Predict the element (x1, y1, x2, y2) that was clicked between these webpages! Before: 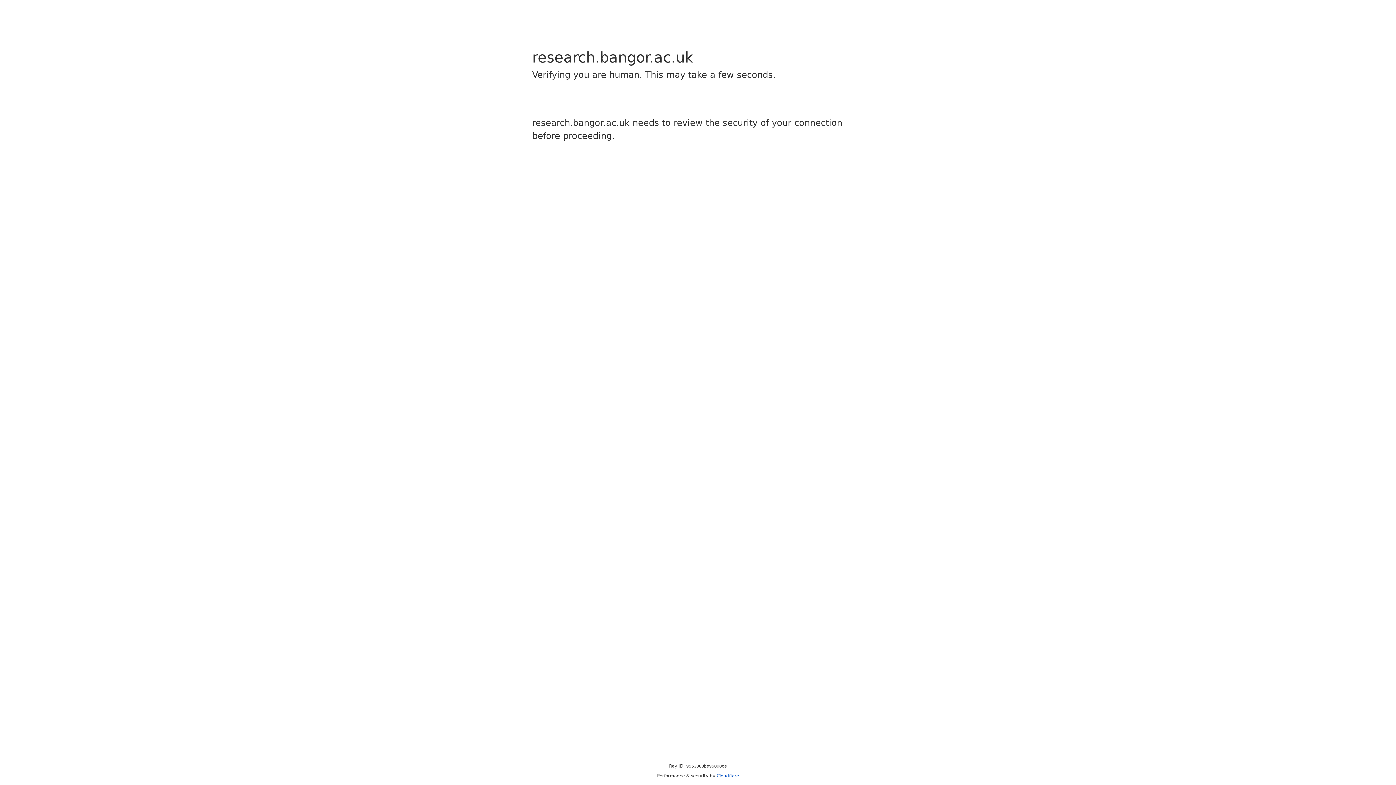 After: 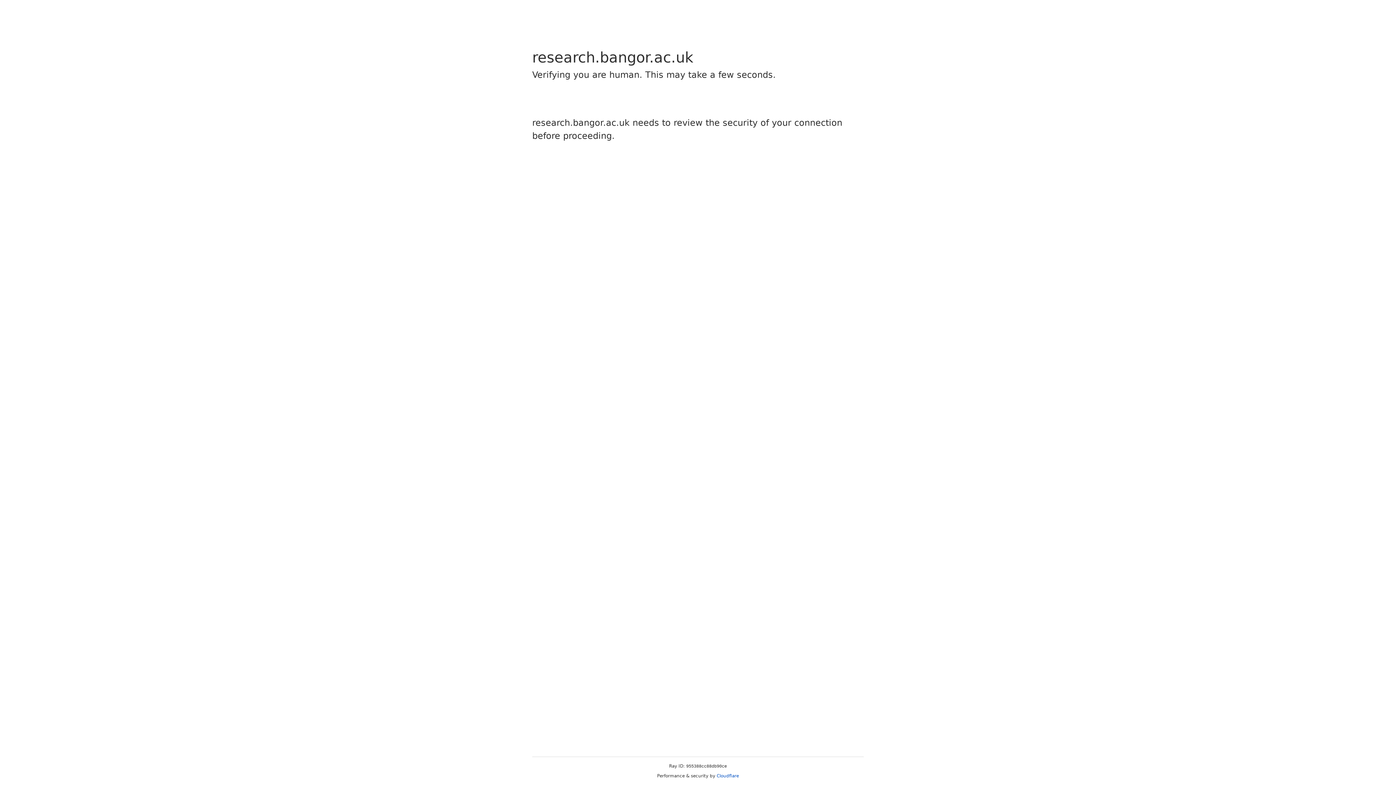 Action: bbox: (716, 773, 739, 778) label: Cloudflare